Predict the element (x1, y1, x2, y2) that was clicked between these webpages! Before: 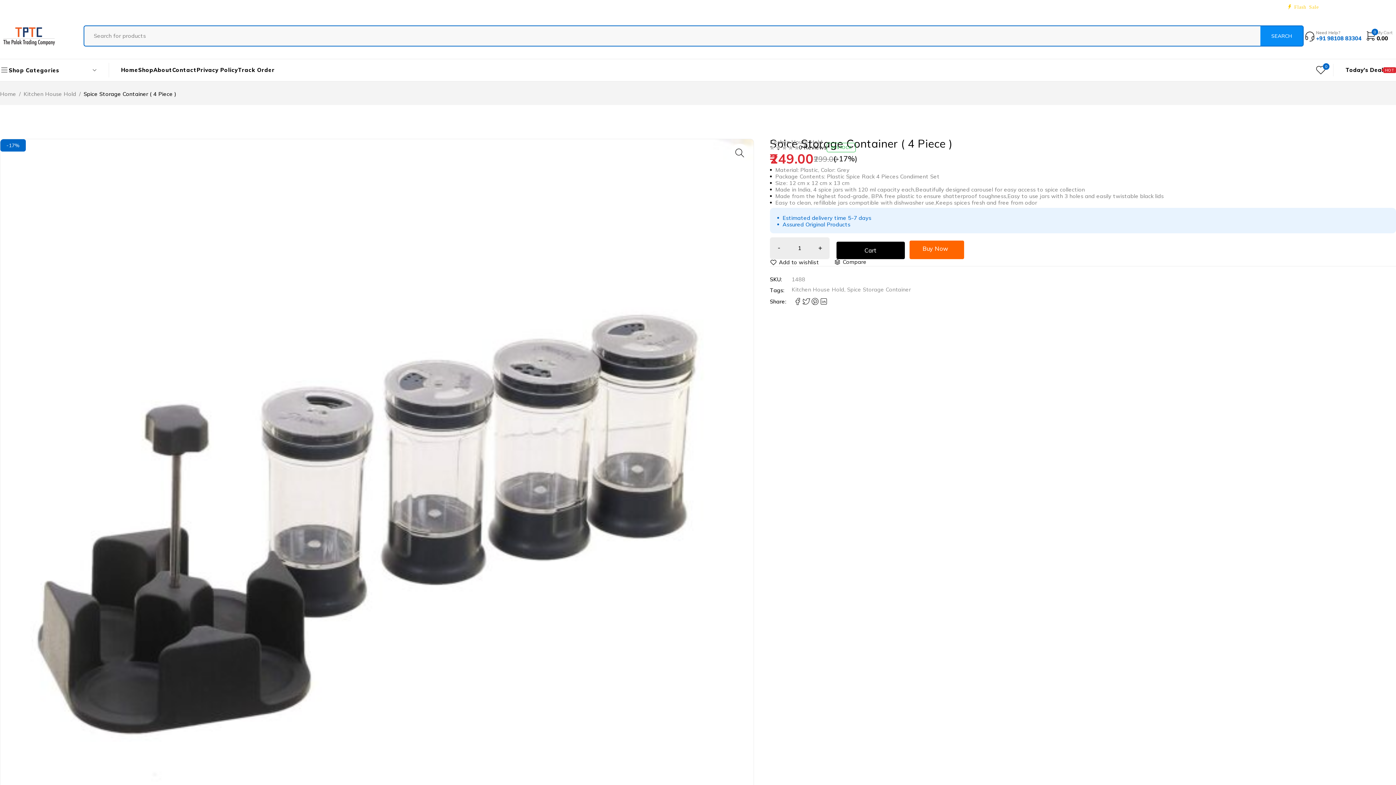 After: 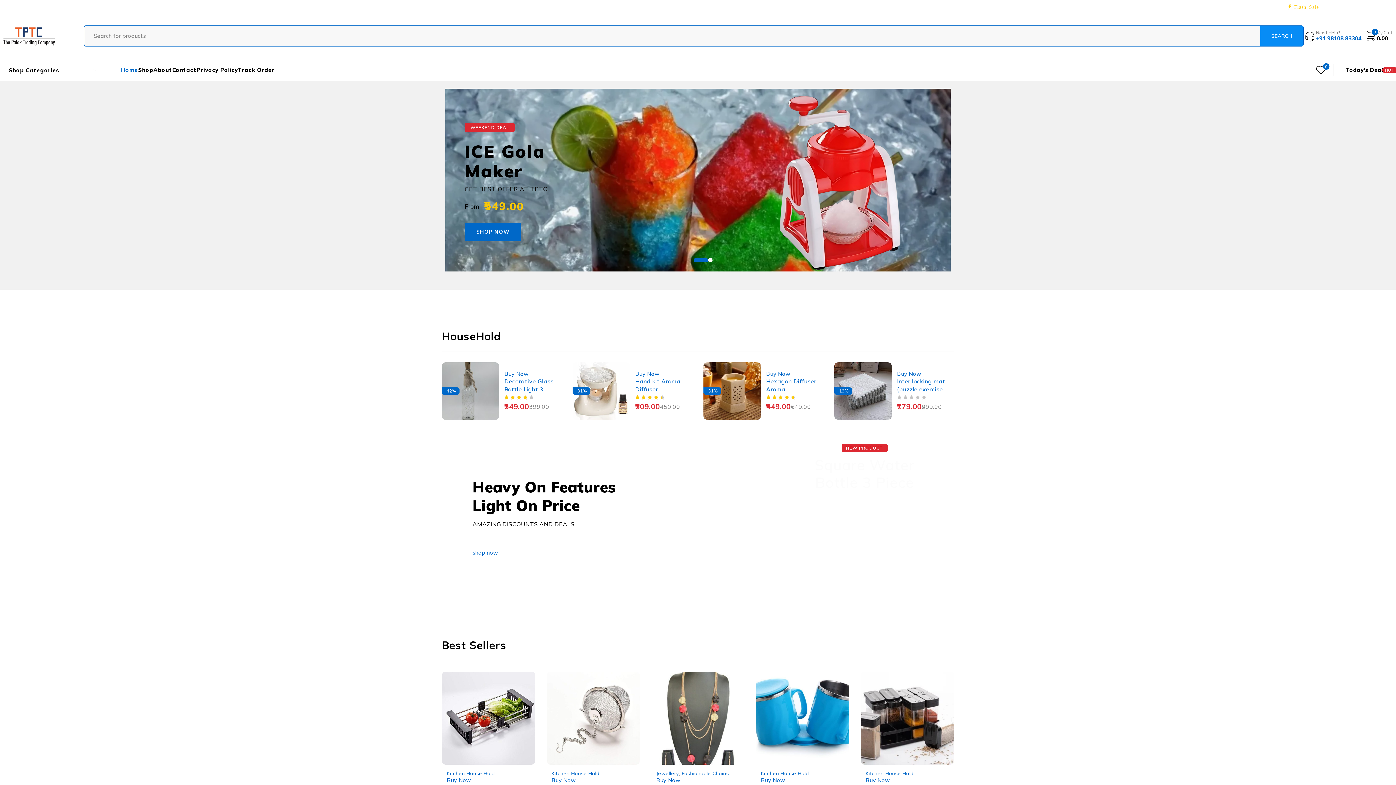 Action: label: Home bbox: (121, 62, 138, 77)